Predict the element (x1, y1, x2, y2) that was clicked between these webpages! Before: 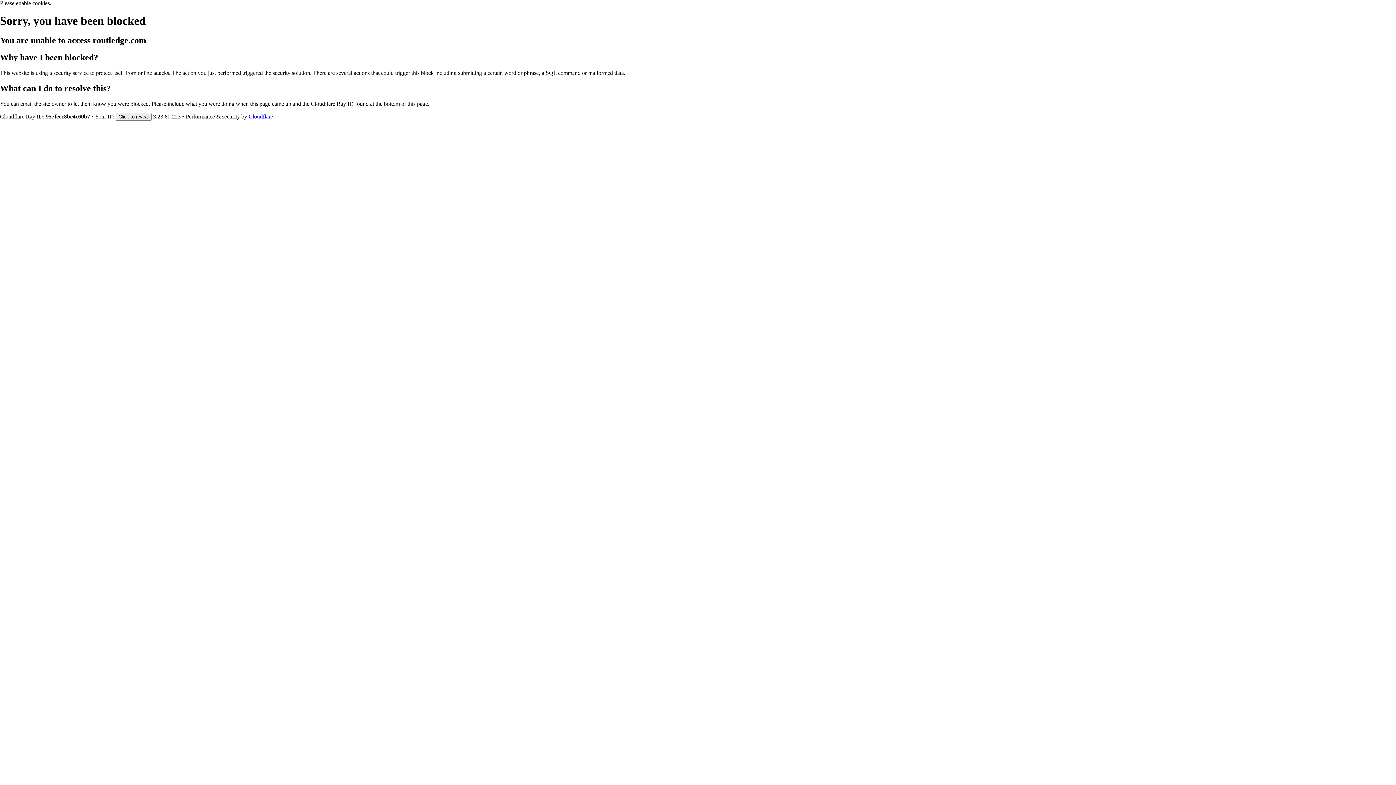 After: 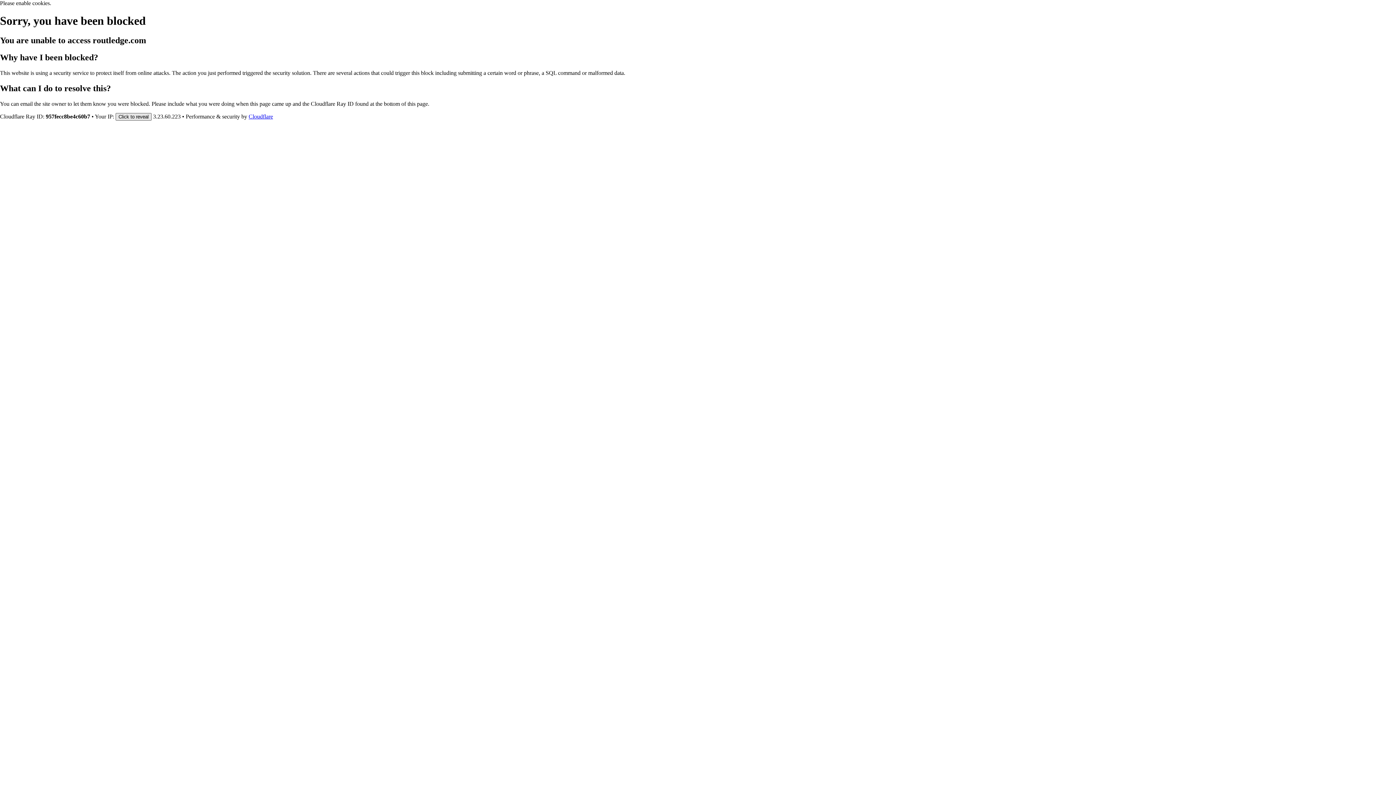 Action: label: Click to reveal bbox: (115, 112, 151, 120)